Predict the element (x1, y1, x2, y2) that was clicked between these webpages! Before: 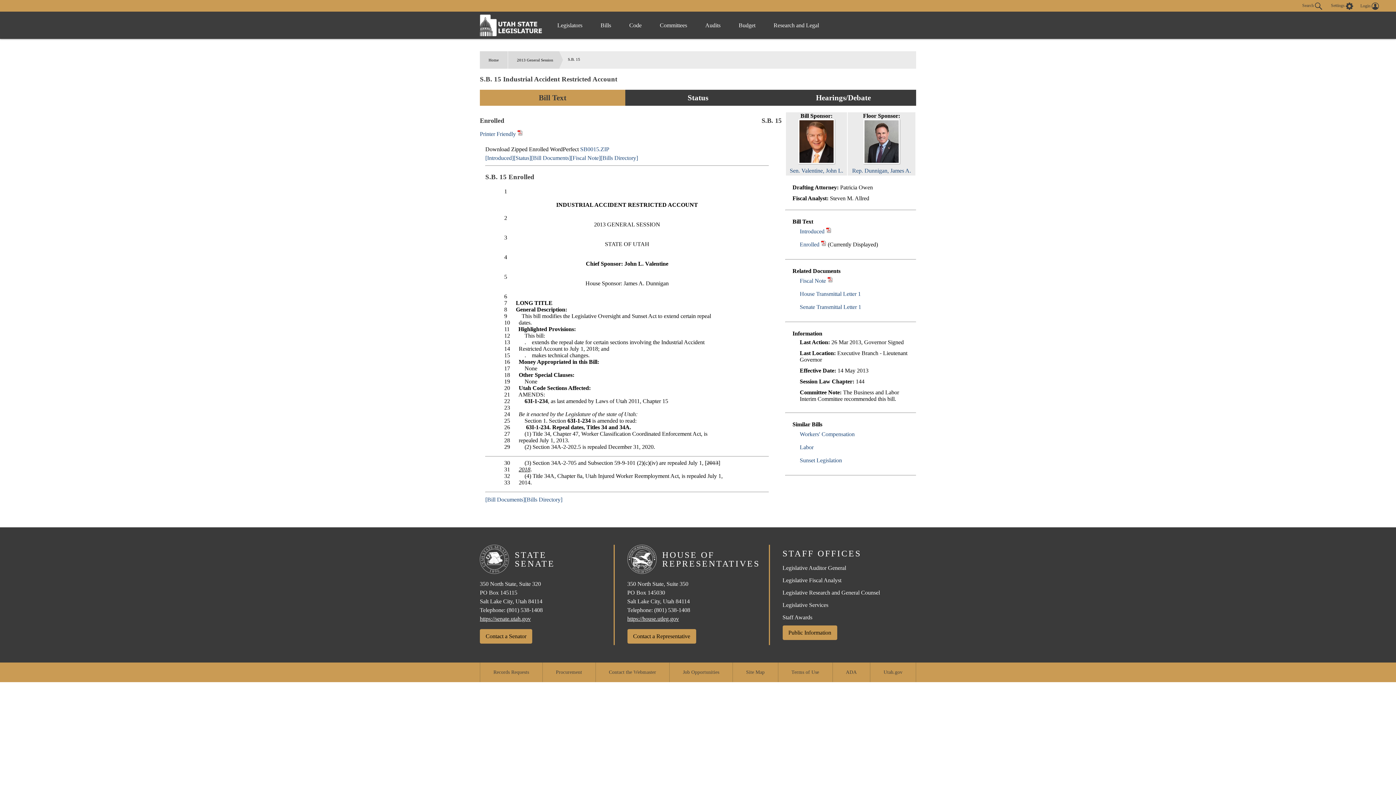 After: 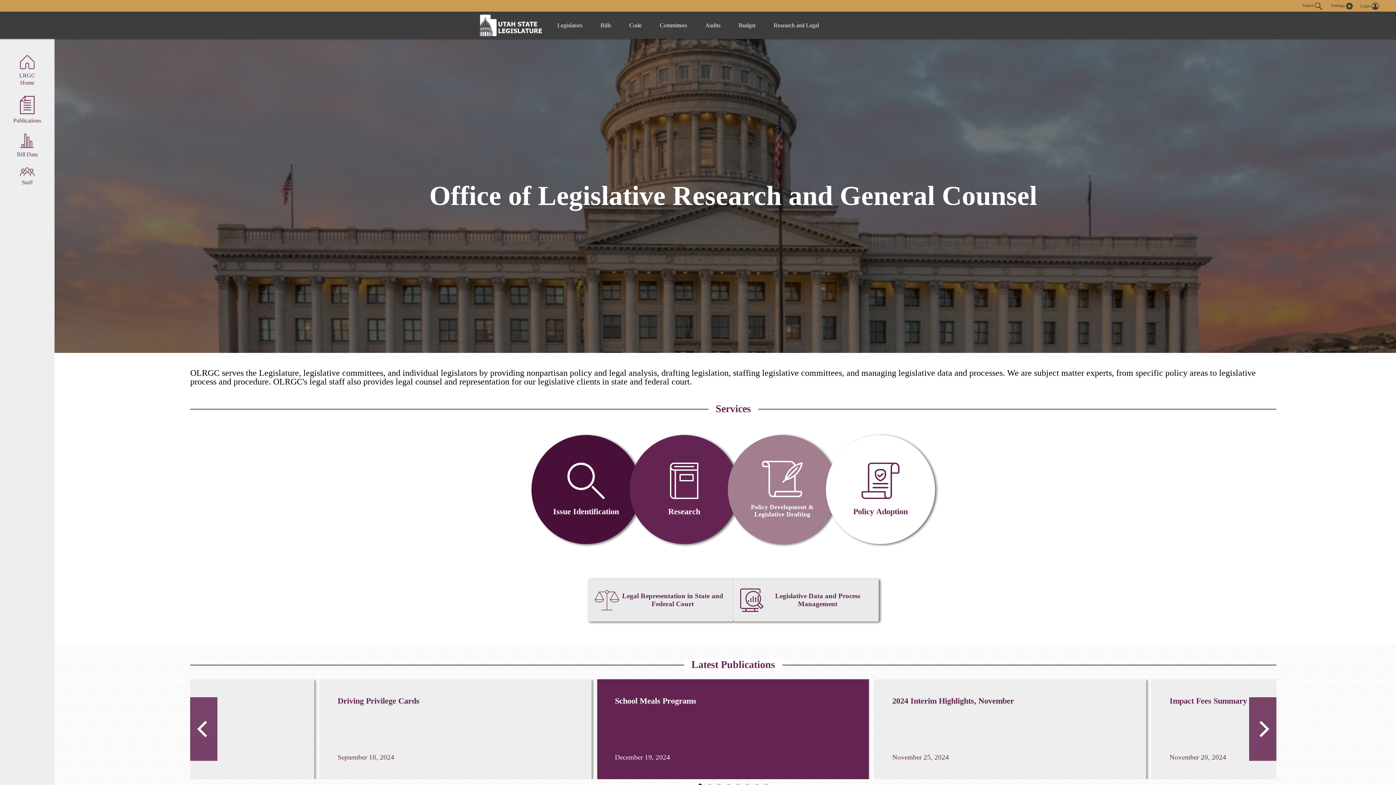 Action: label: Research and Legal bbox: (764, 14, 828, 36)